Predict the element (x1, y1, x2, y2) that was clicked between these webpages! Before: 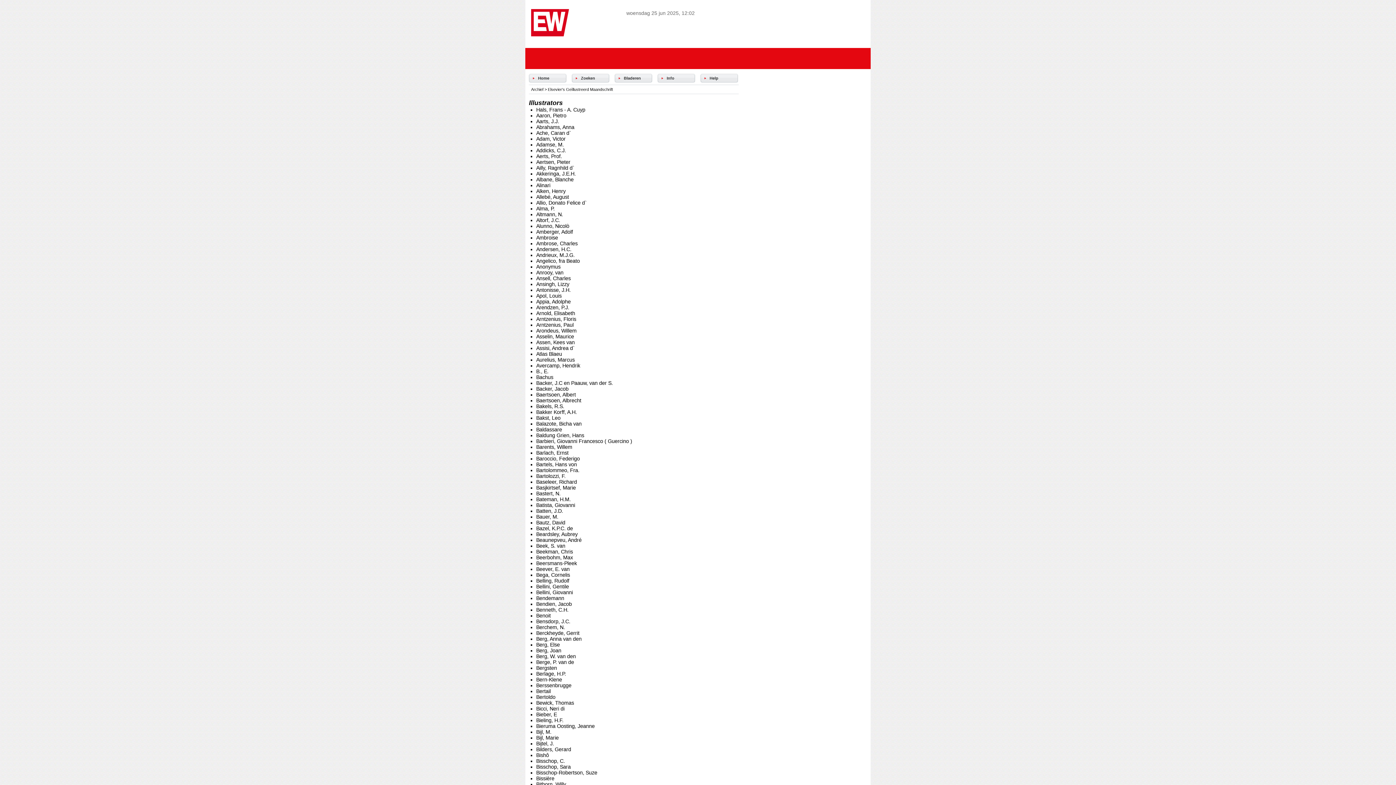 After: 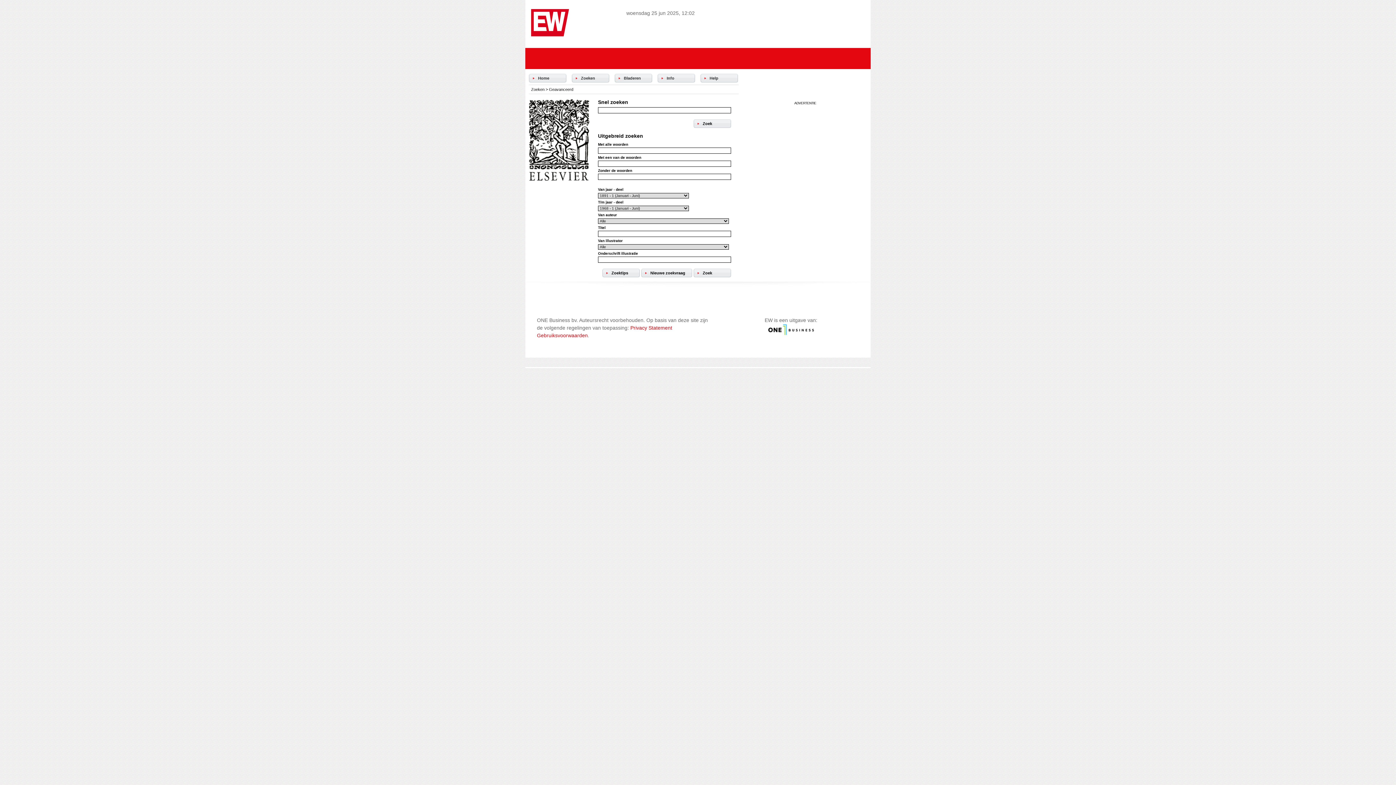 Action: bbox: (581, 76, 595, 80) label: Zoeken